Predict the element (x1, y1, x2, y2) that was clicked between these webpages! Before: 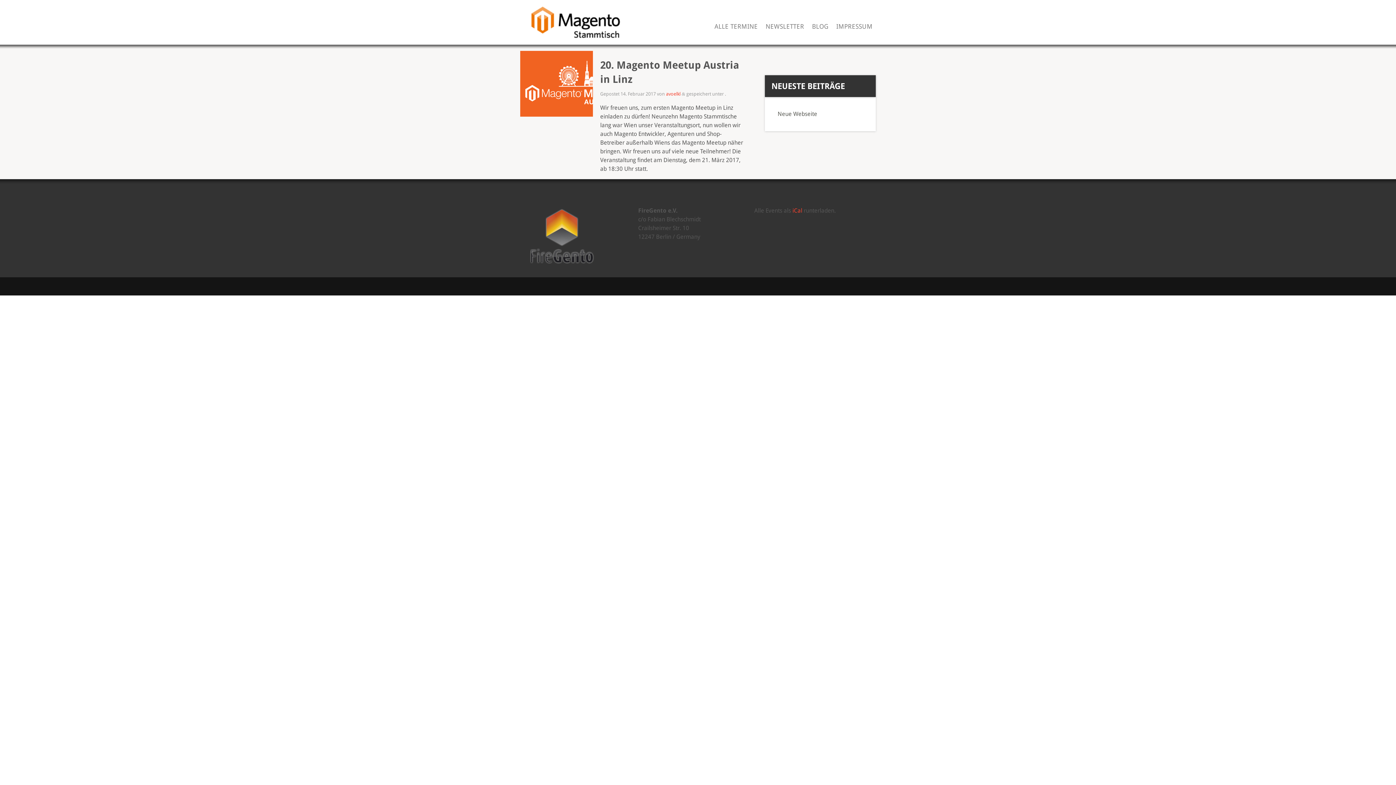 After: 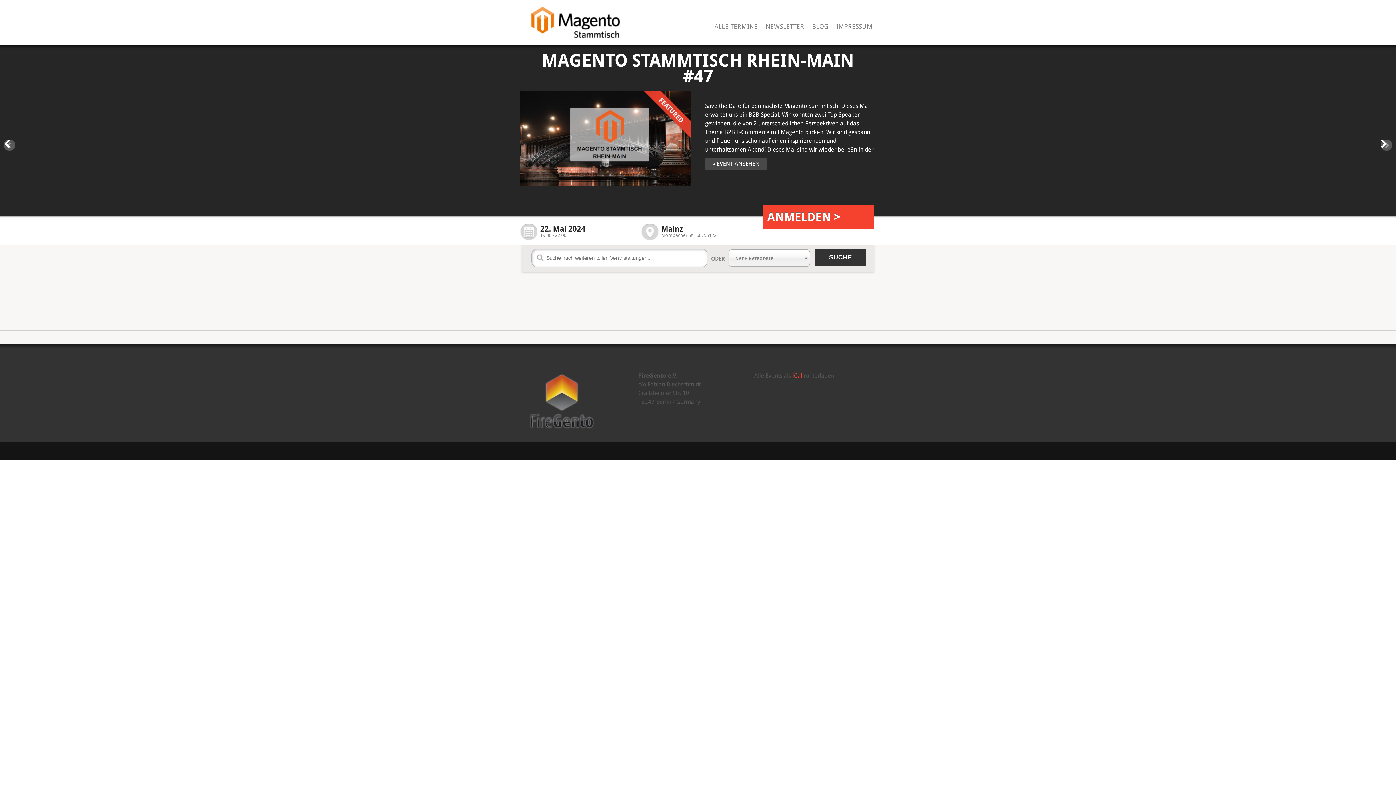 Action: bbox: (520, 6, 631, 38)